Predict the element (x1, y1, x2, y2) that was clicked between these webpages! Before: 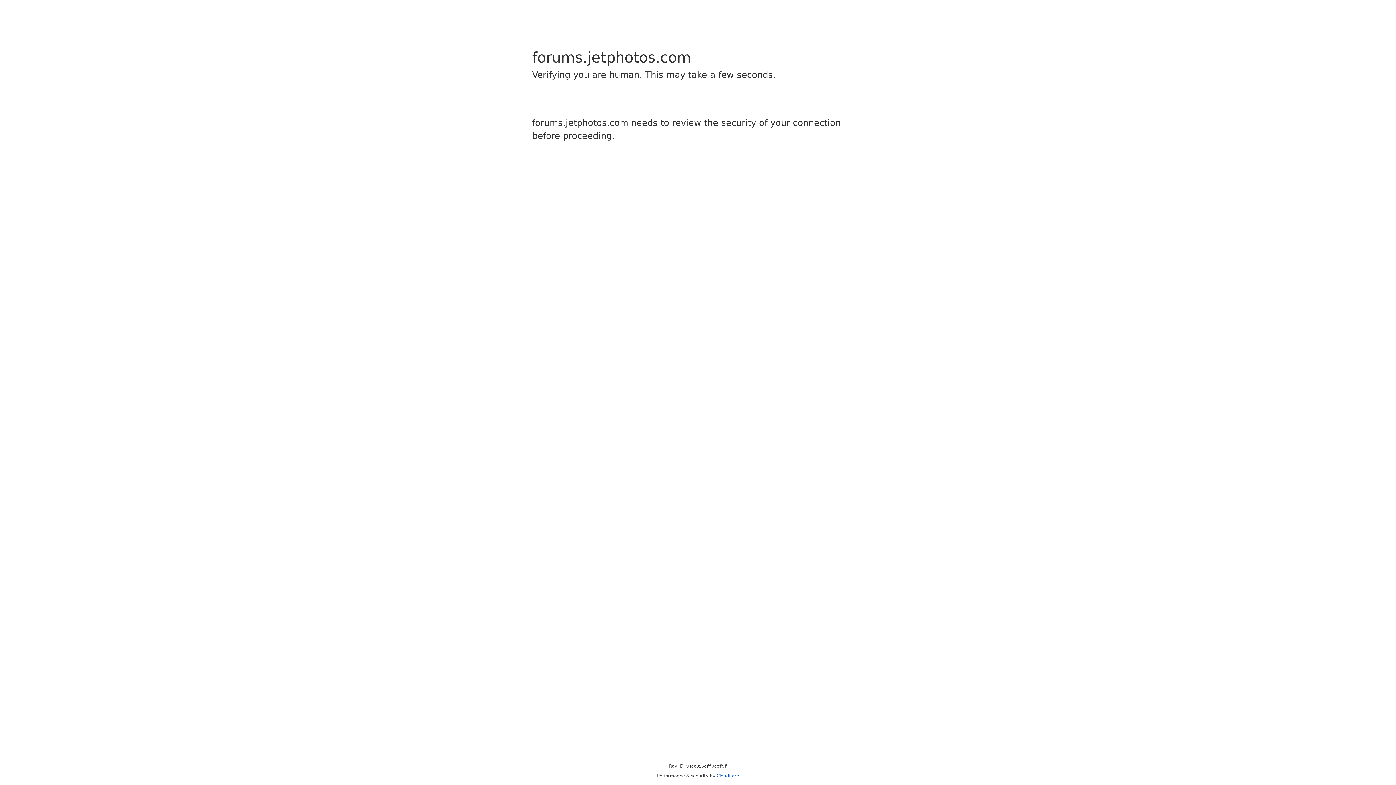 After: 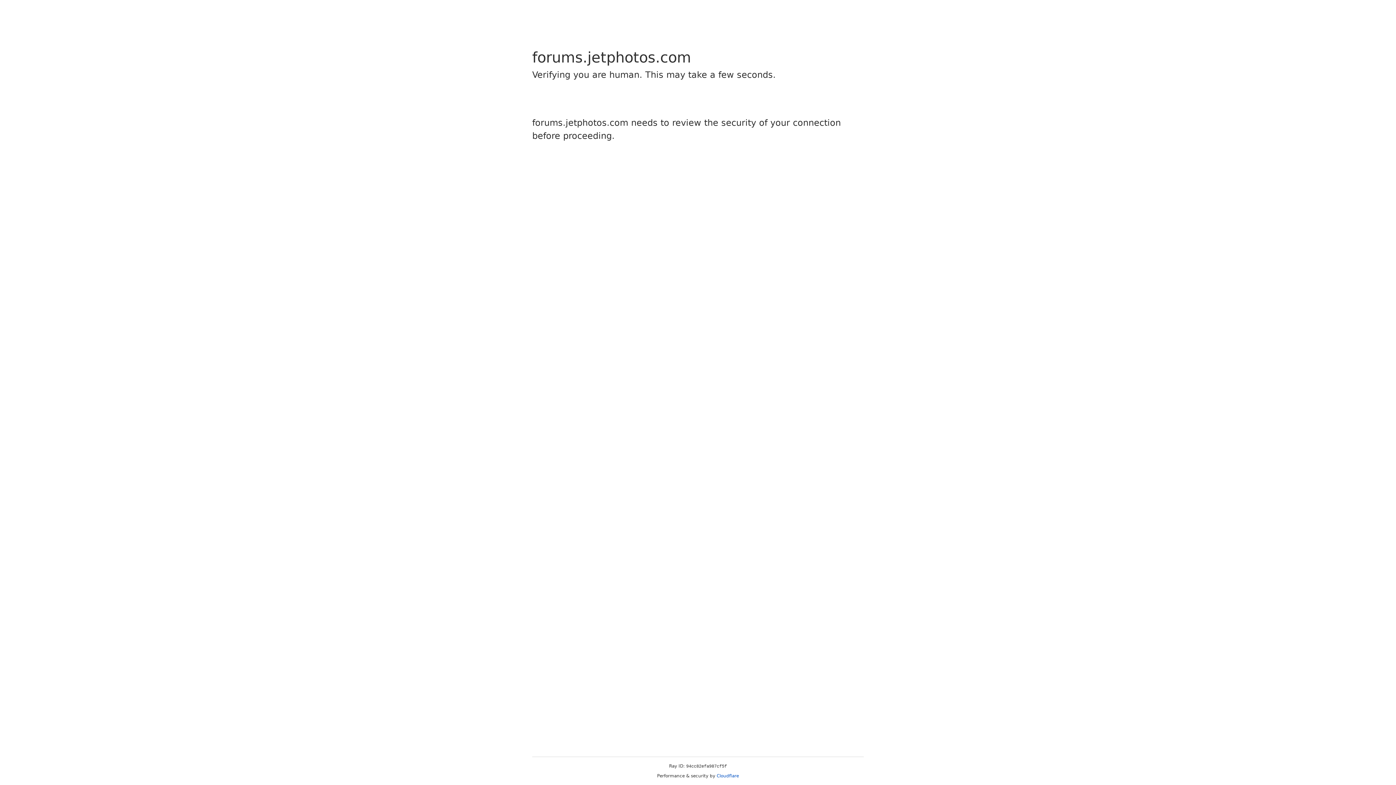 Action: label: Cloudflare bbox: (716, 773, 739, 778)